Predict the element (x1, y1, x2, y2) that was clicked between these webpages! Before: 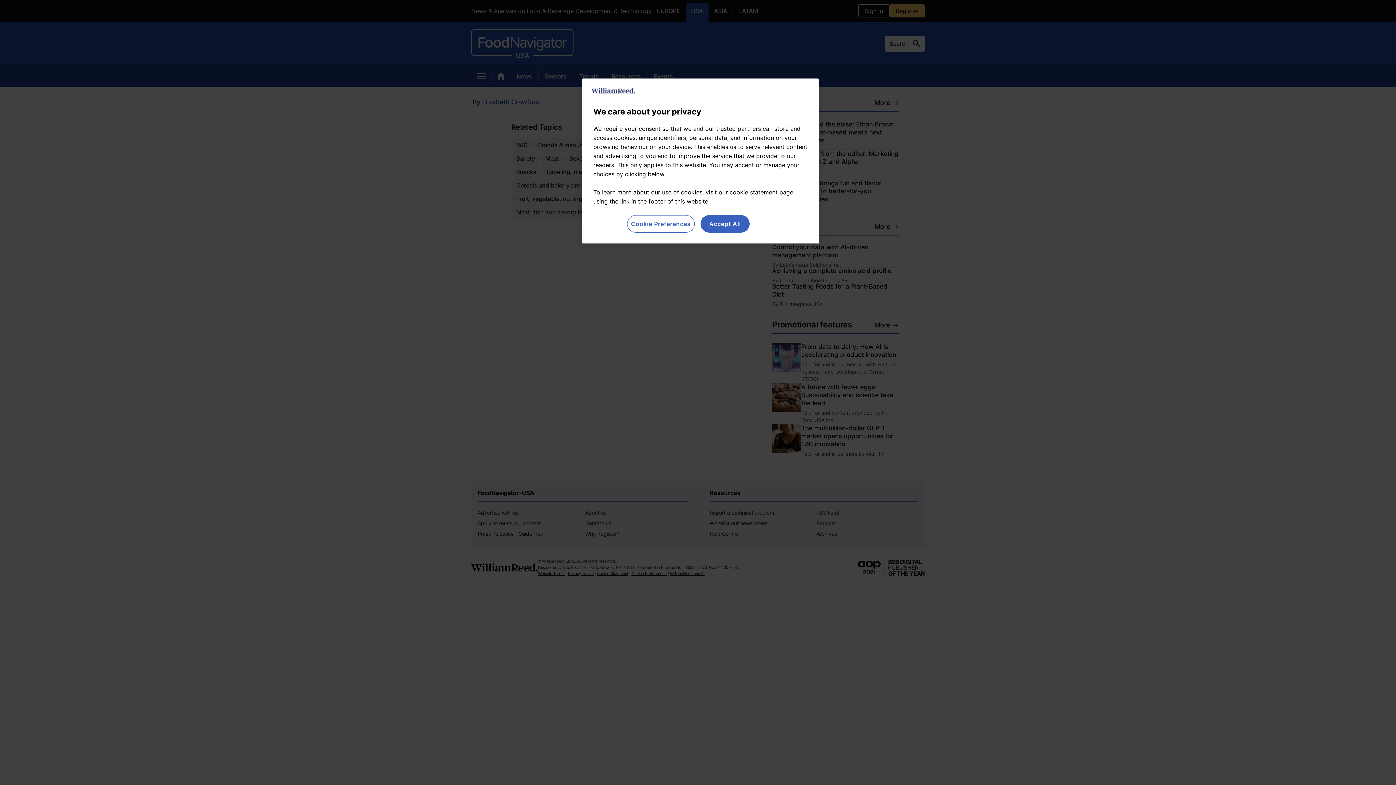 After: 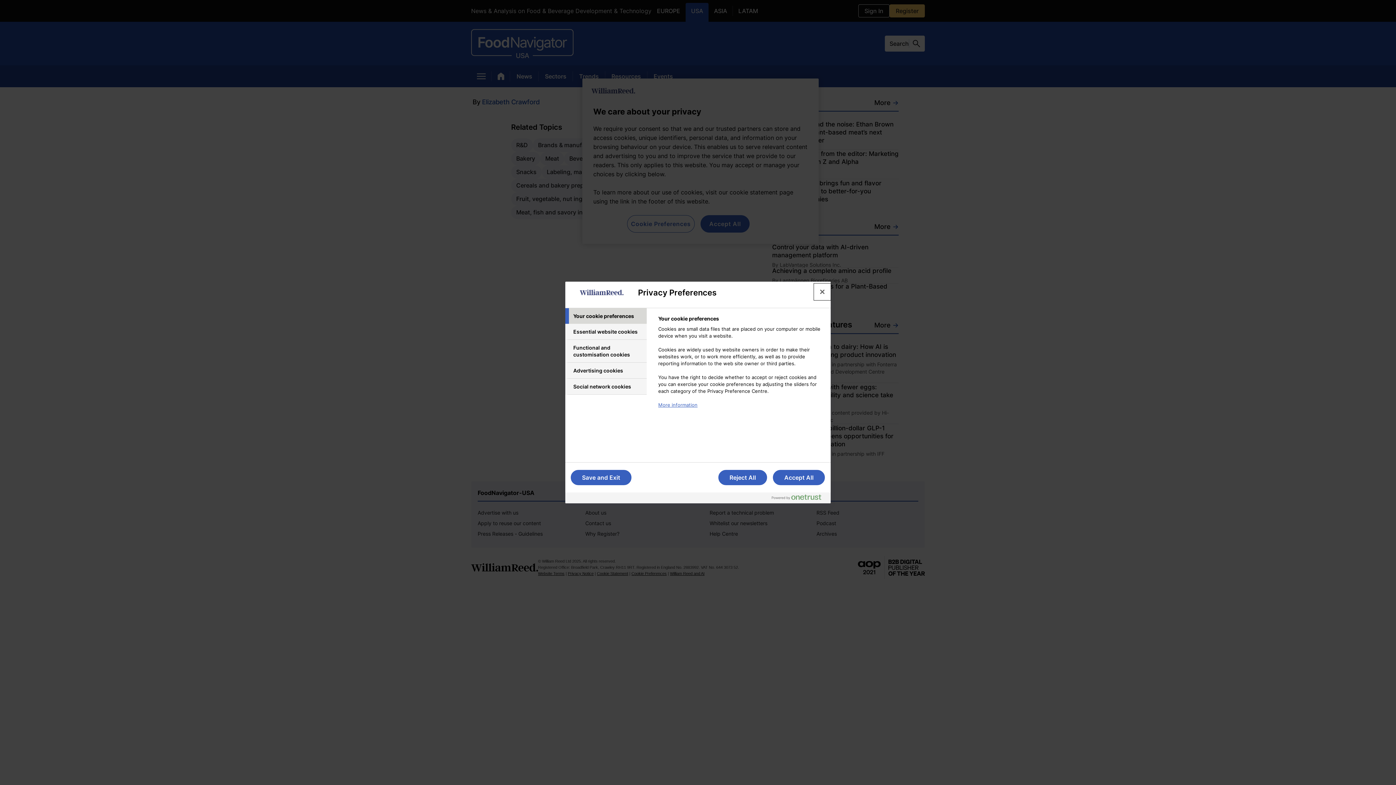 Action: bbox: (627, 215, 694, 232) label: Cookie Preferences